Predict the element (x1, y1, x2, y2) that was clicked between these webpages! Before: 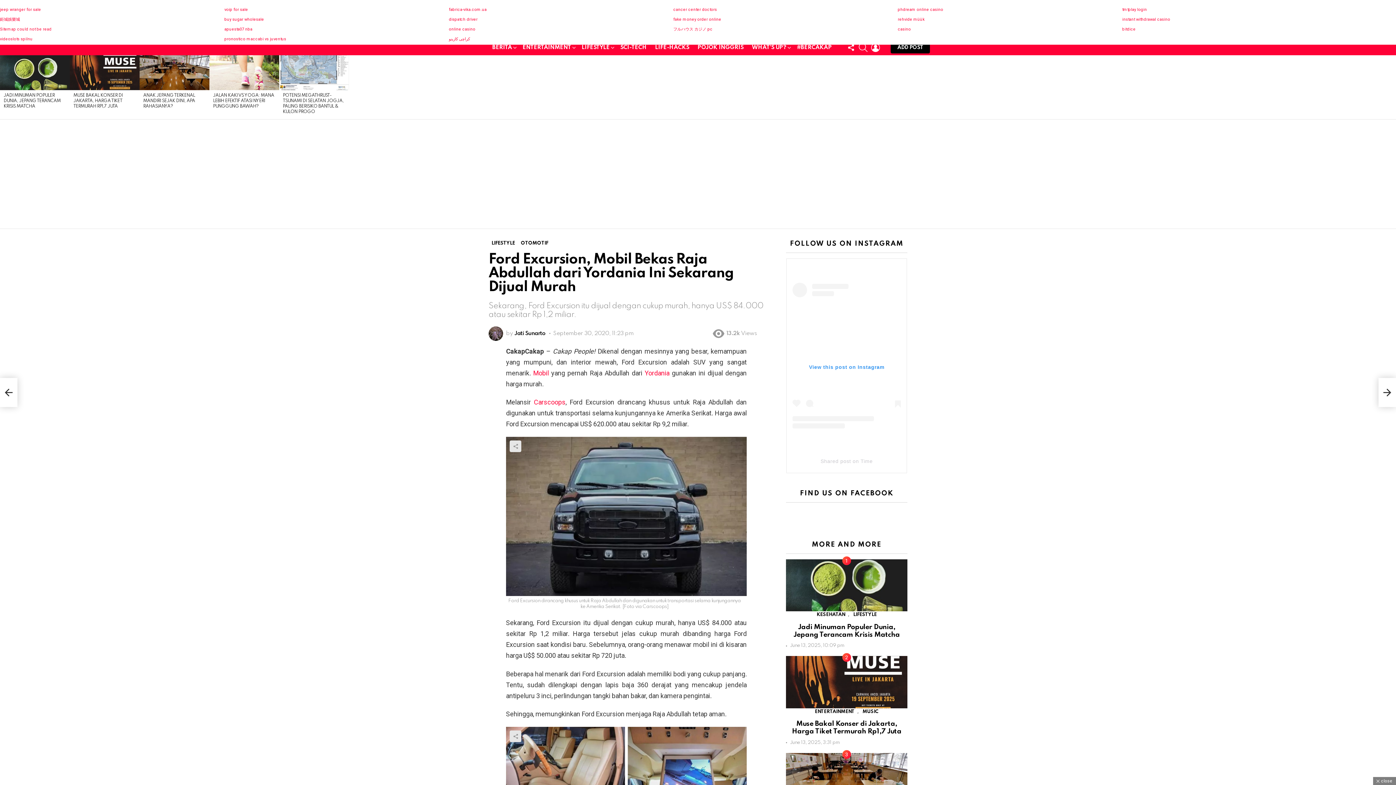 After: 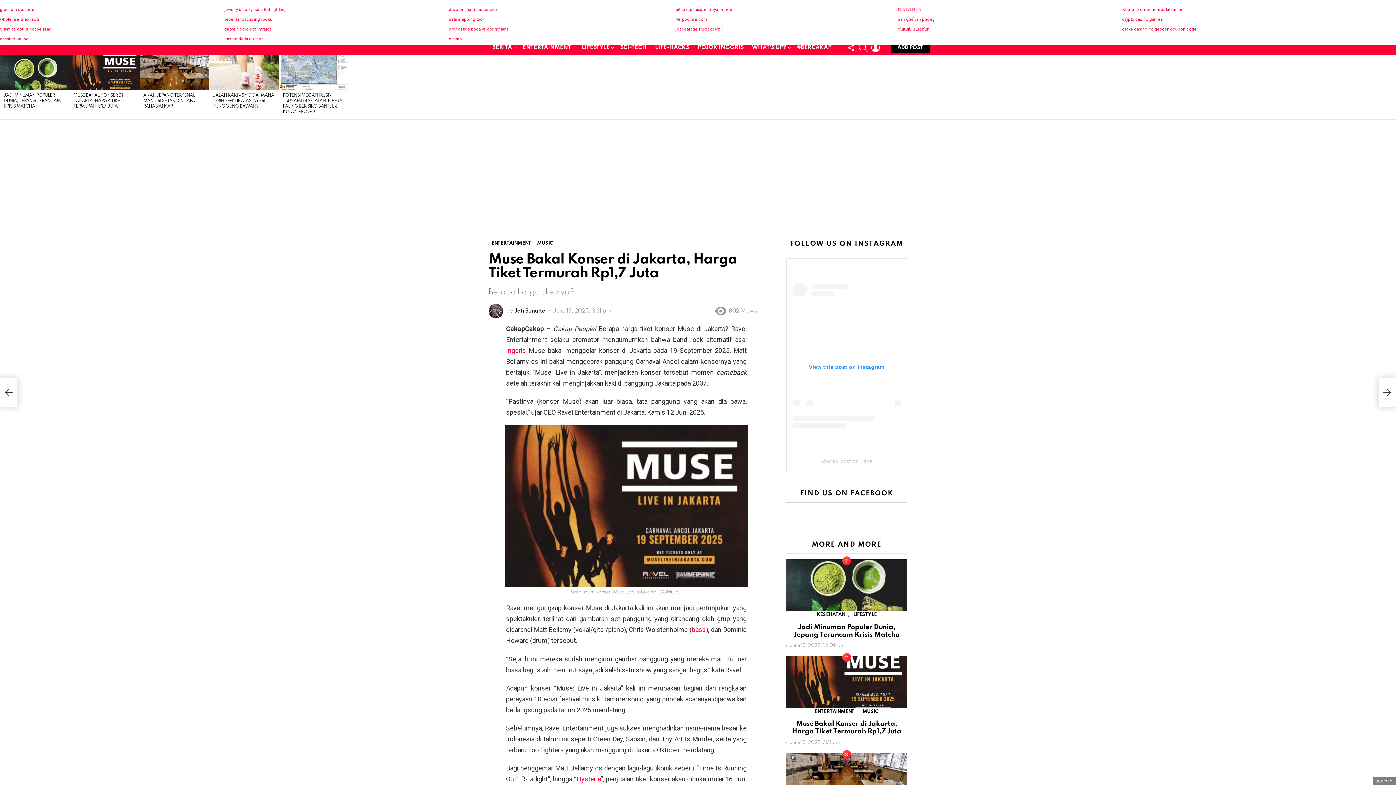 Action: bbox: (786, 704, 907, 756)